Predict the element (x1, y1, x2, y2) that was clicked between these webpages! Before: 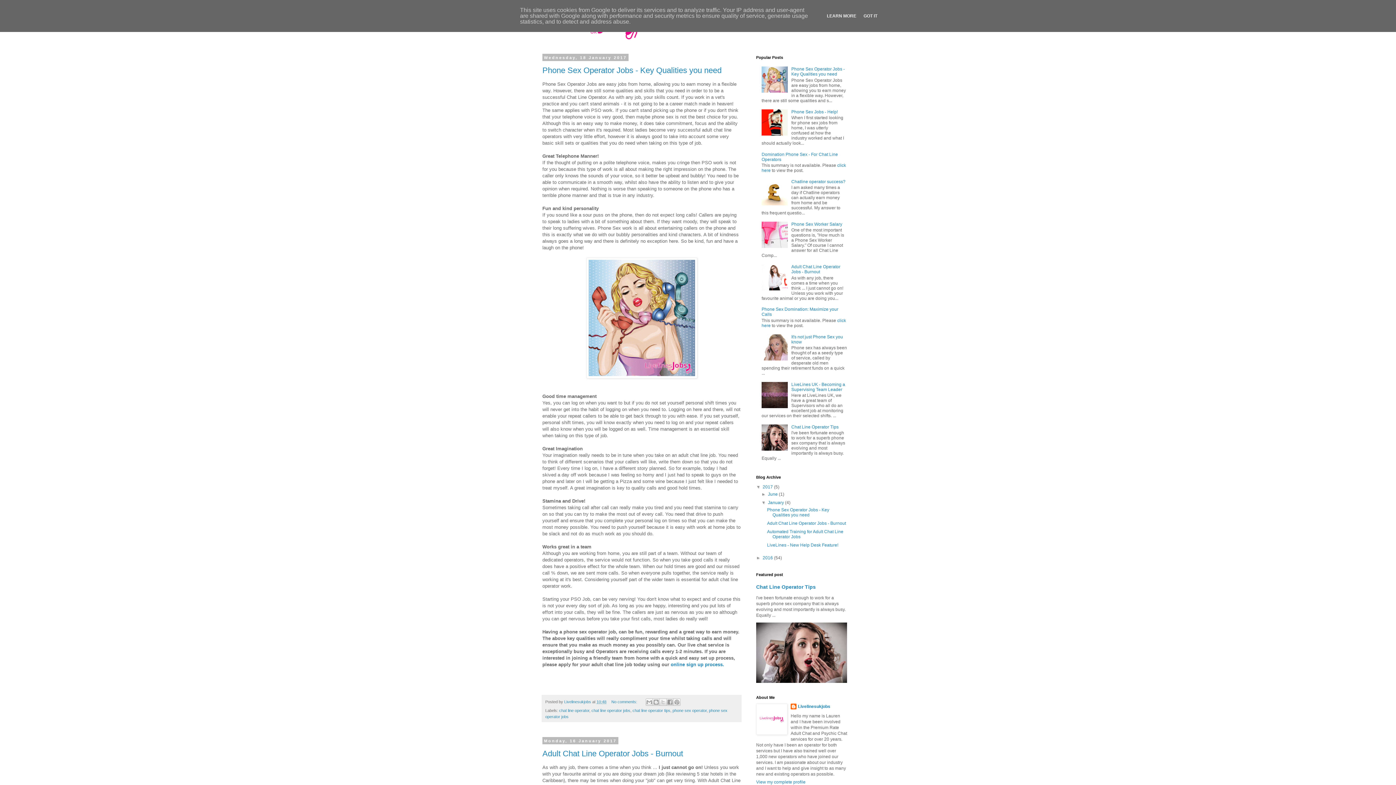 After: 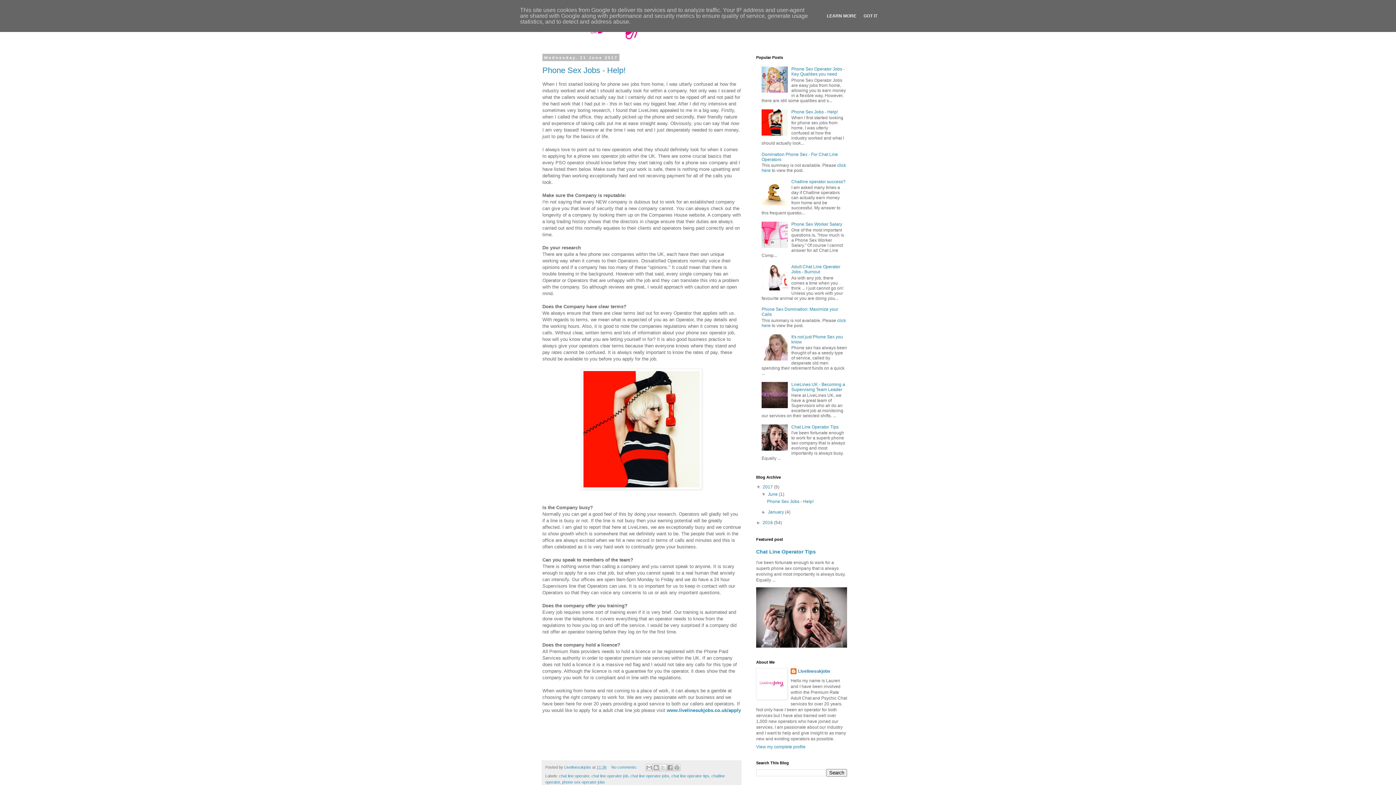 Action: label: June  bbox: (768, 491, 779, 496)